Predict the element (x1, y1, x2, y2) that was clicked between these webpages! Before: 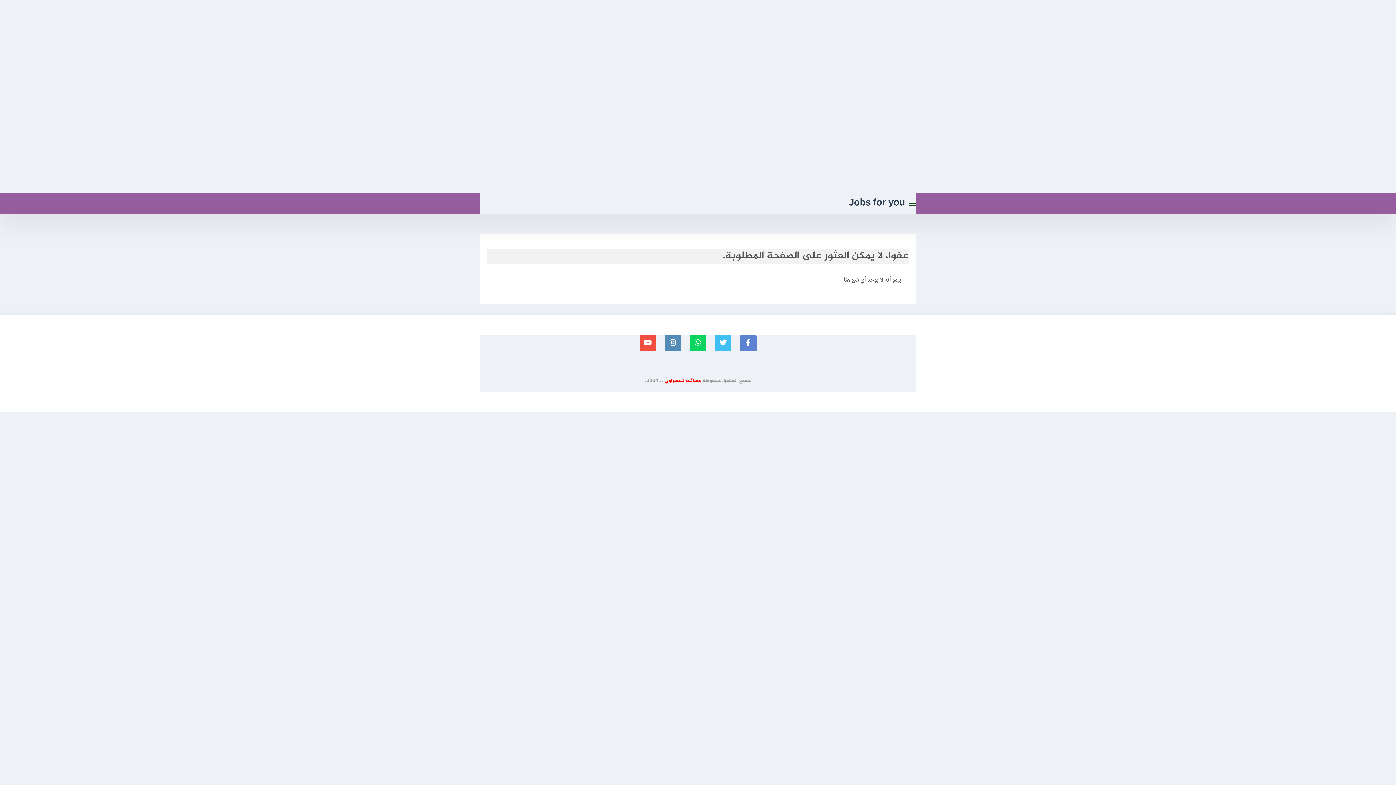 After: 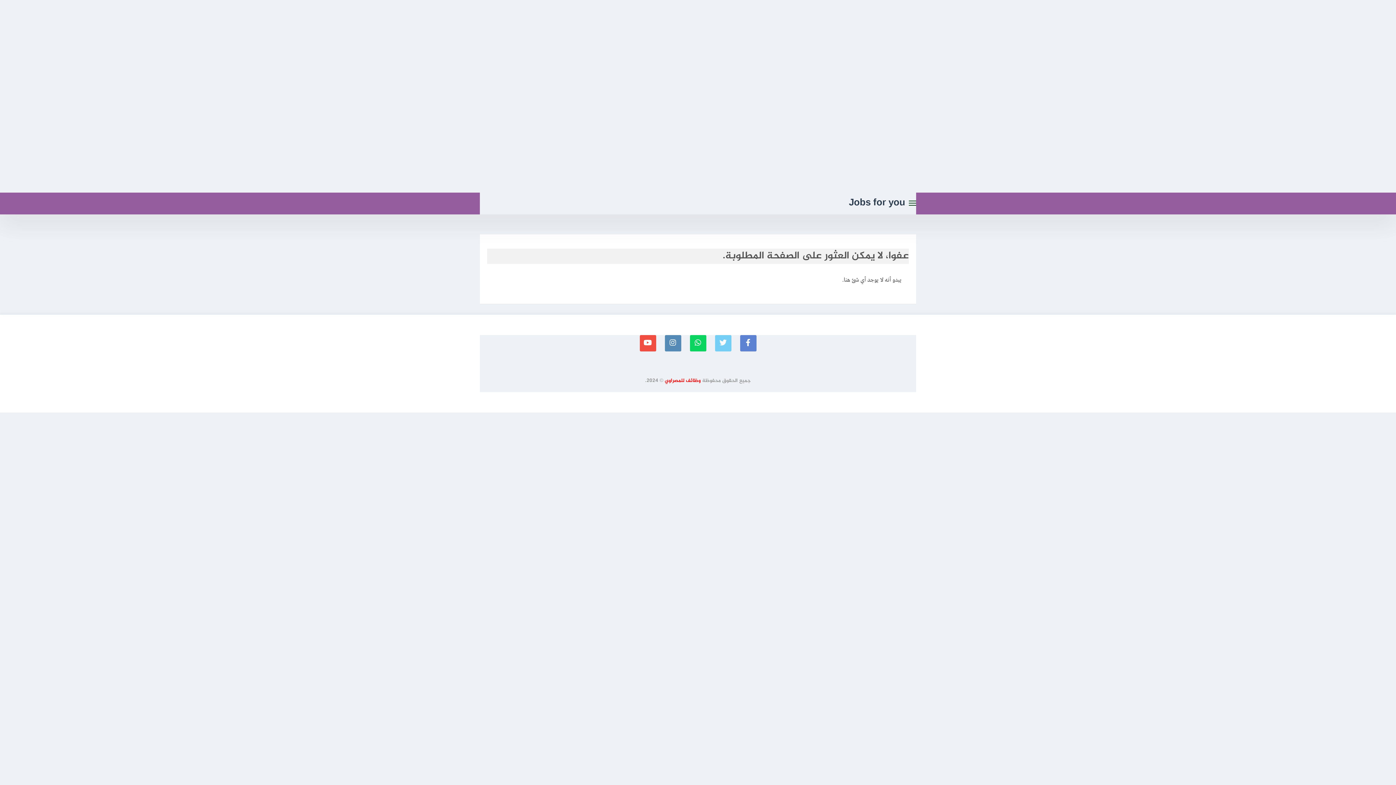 Action: label: Twitter bbox: (715, 335, 731, 351)